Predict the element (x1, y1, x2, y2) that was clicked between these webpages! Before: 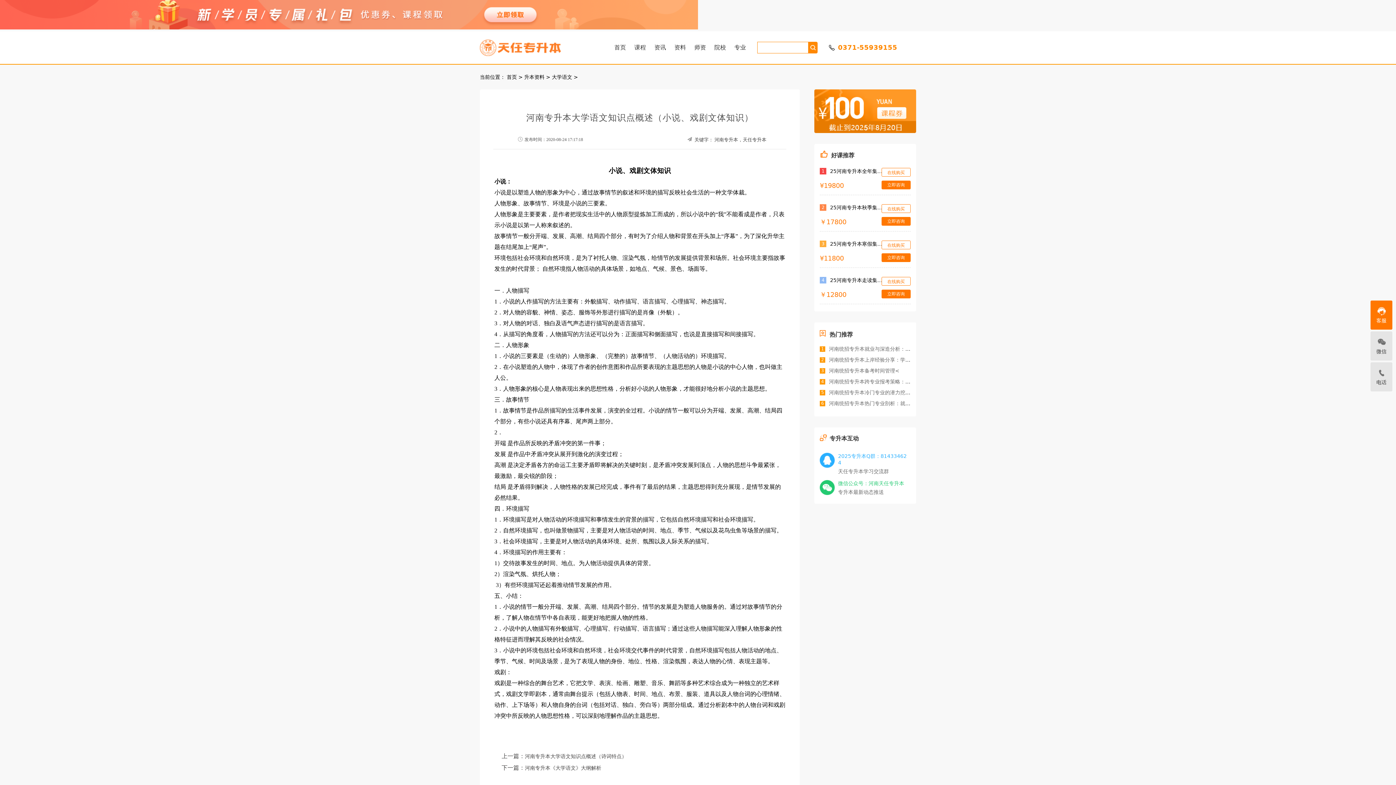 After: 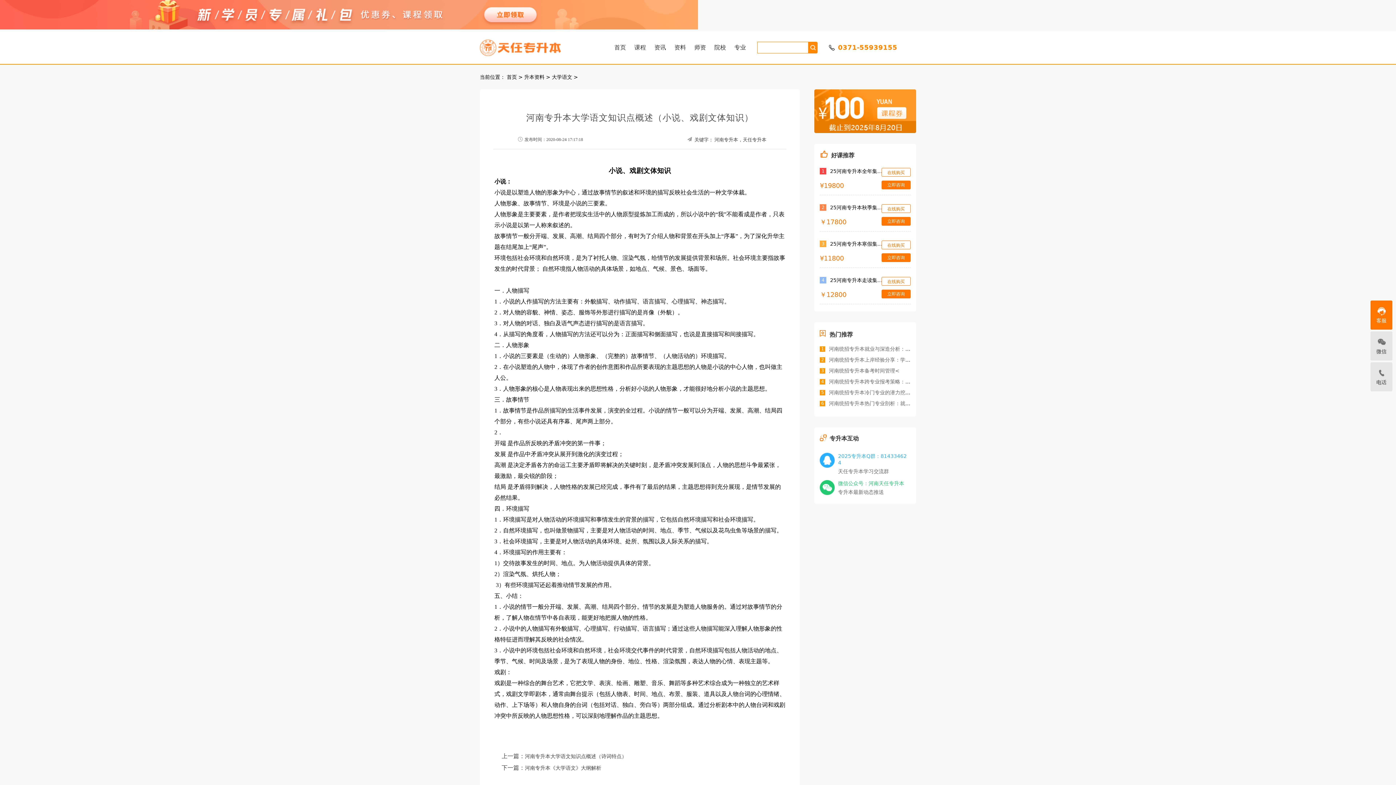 Action: label: 在线购买 bbox: (881, 240, 910, 249)